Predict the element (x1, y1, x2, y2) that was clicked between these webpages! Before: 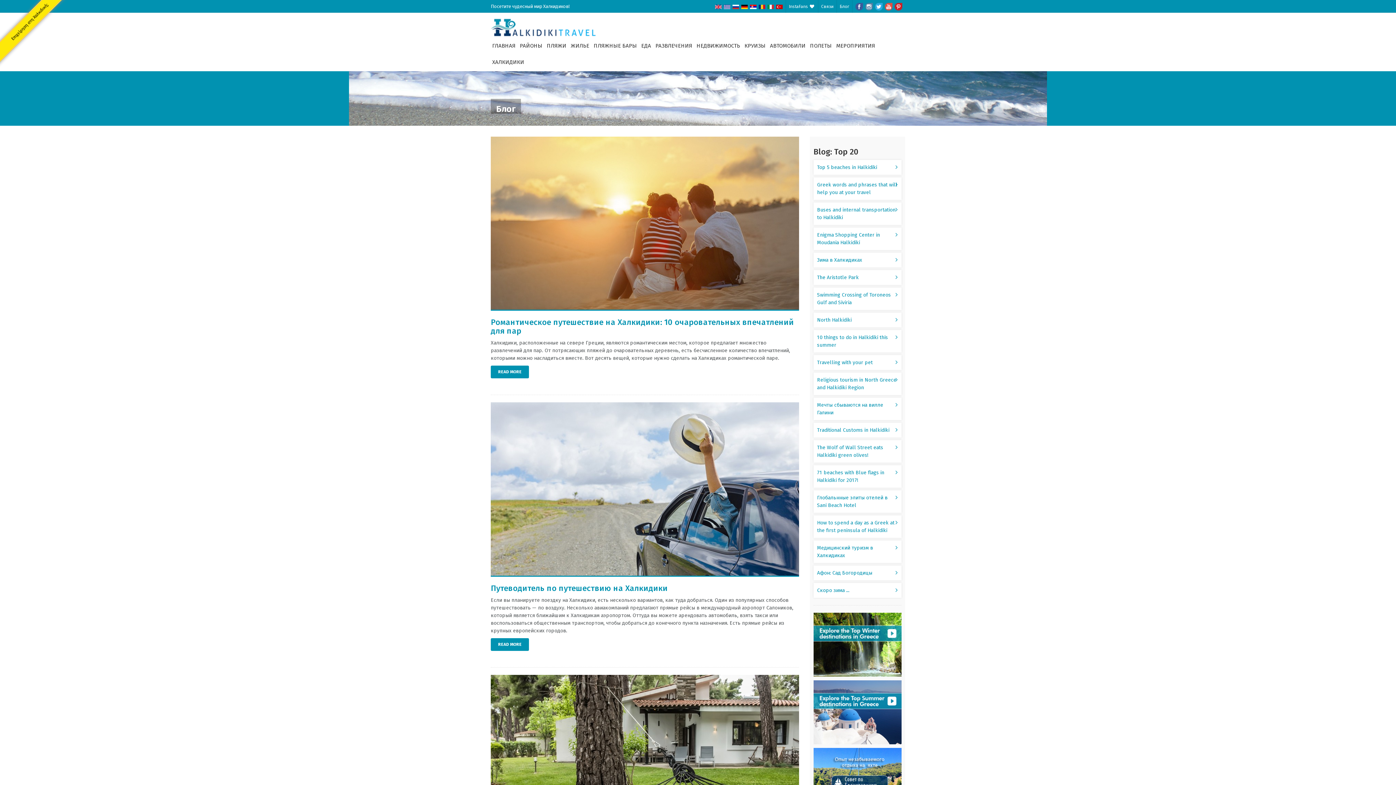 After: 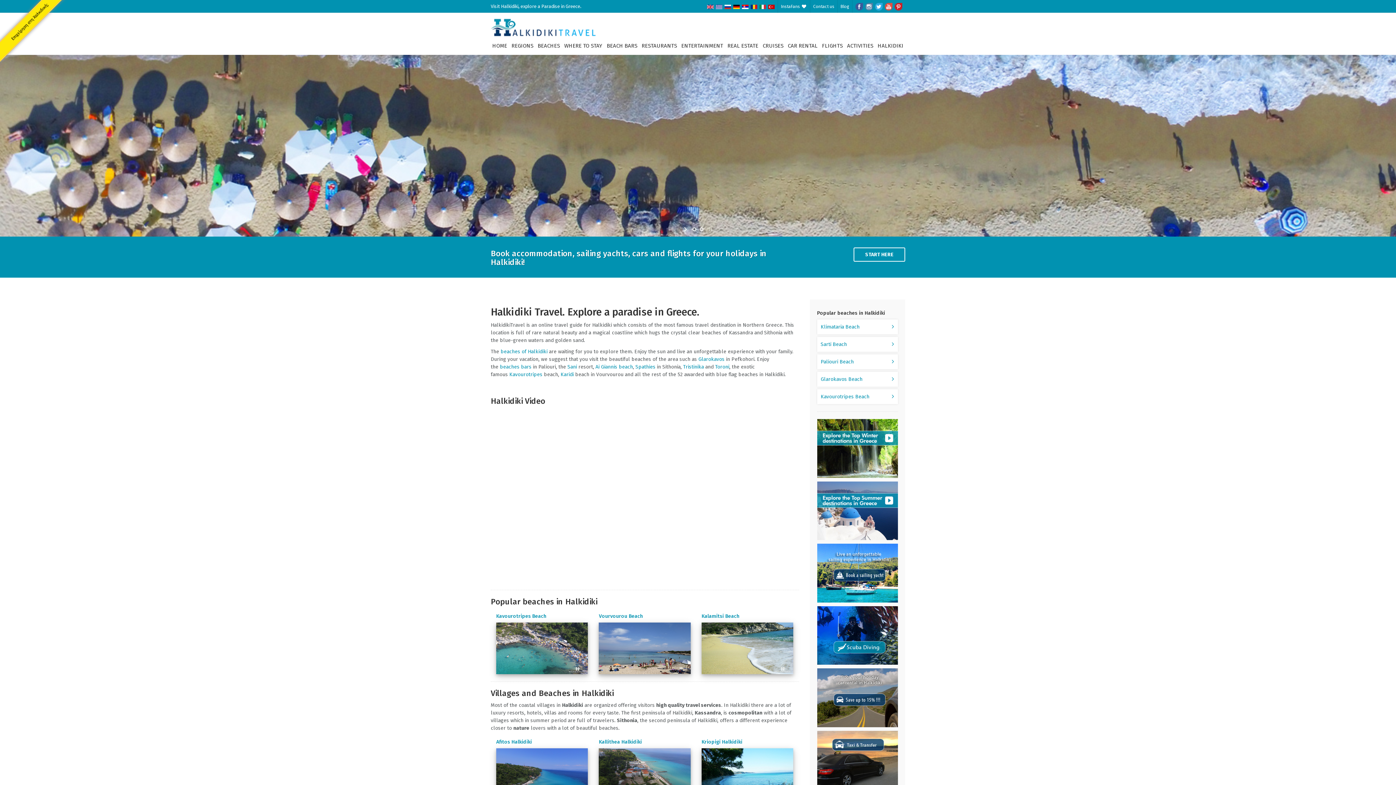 Action: bbox: (715, 4, 721, 9)